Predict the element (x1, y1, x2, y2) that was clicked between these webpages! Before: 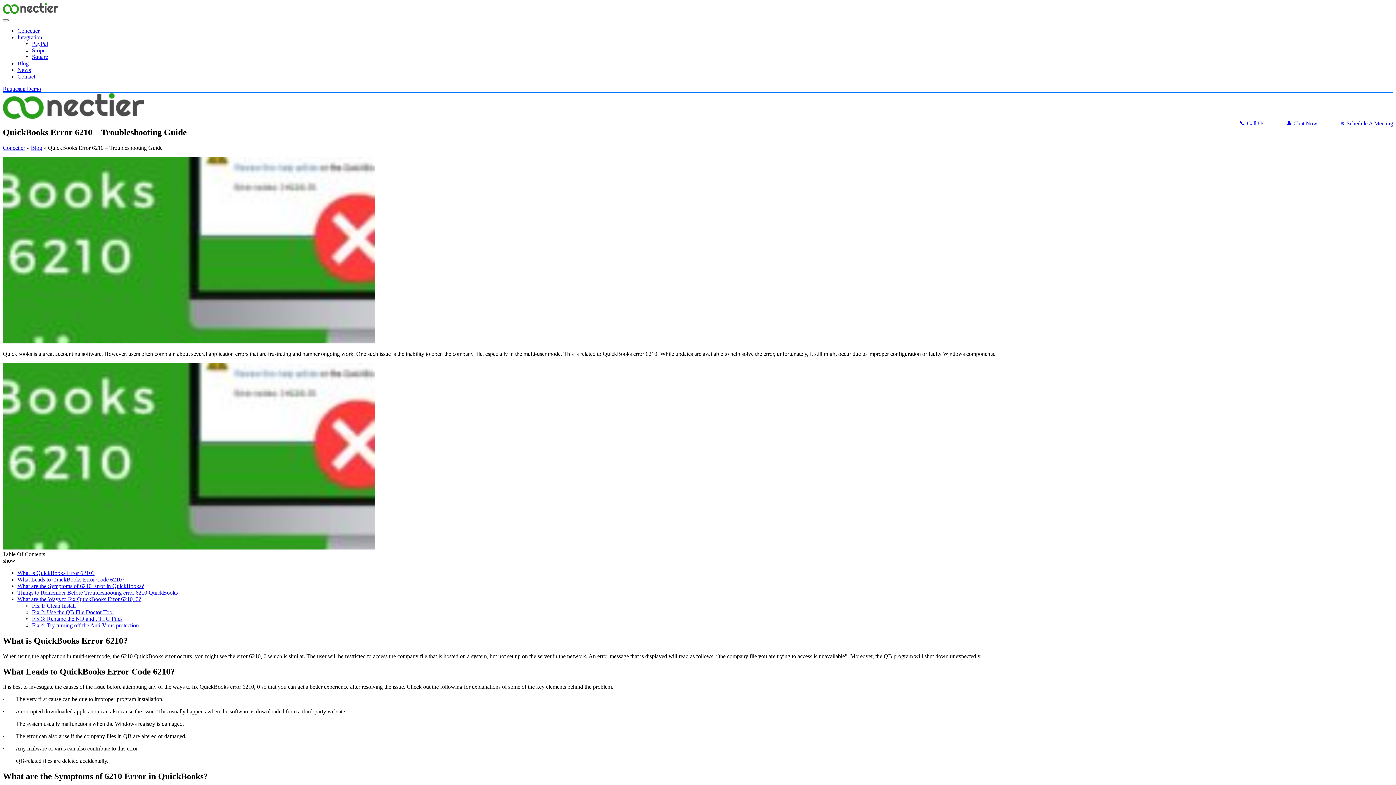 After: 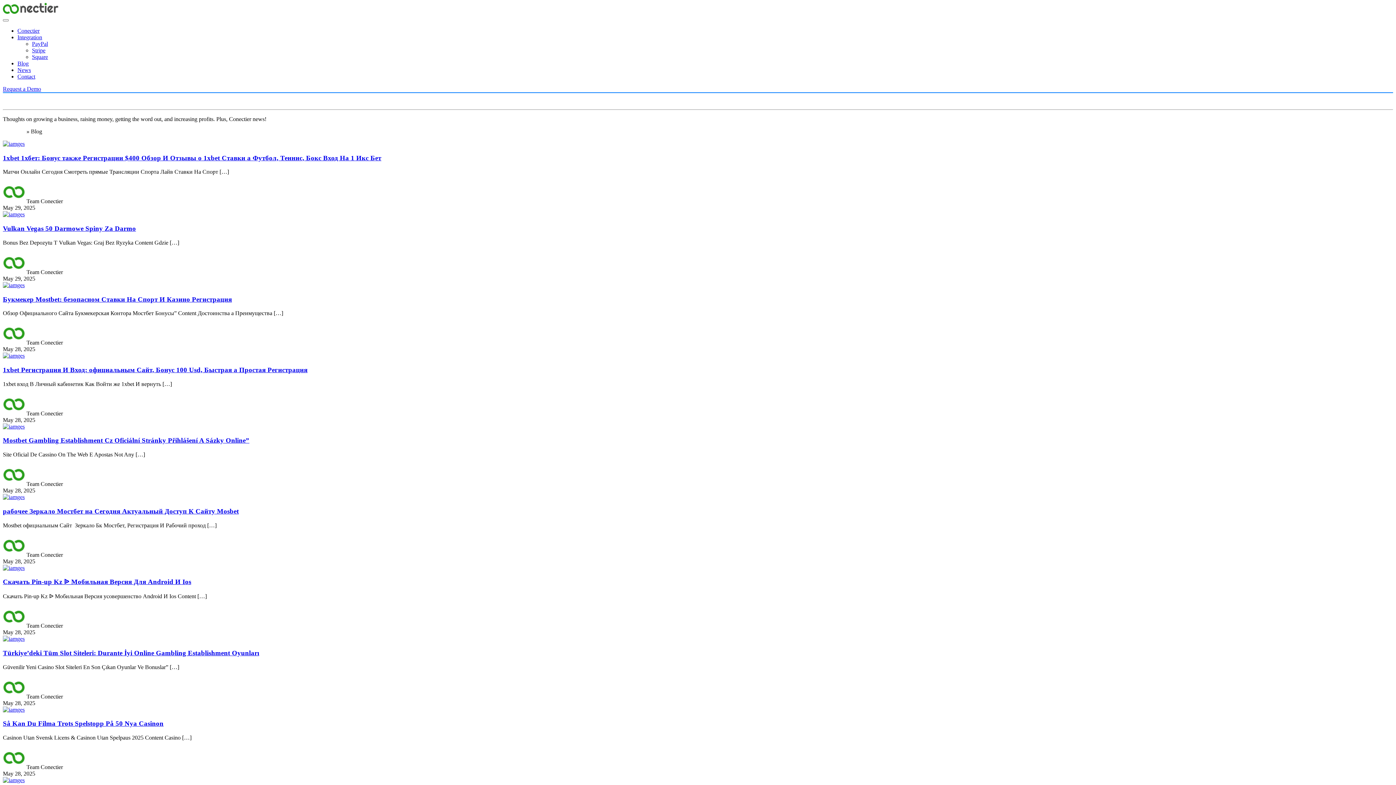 Action: label: Blog bbox: (30, 144, 42, 150)